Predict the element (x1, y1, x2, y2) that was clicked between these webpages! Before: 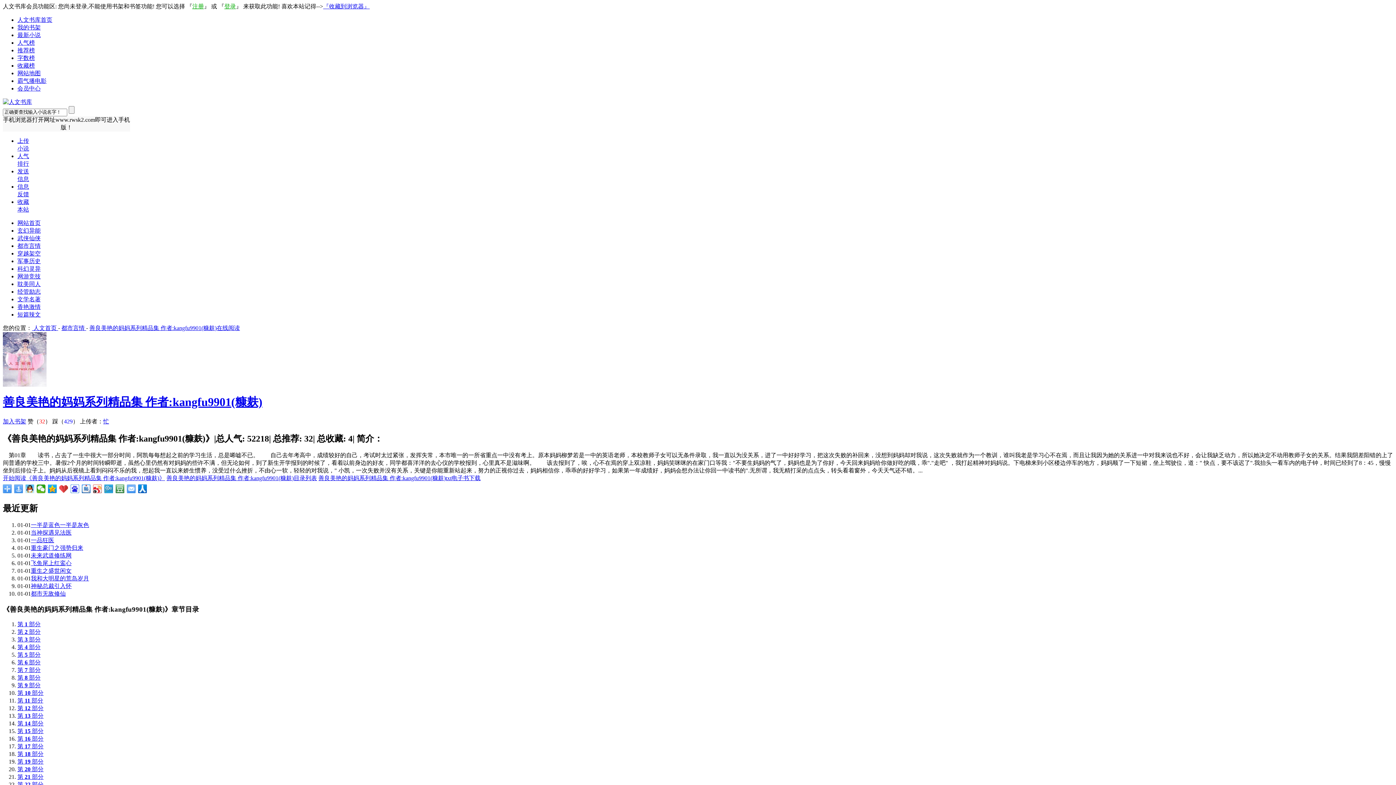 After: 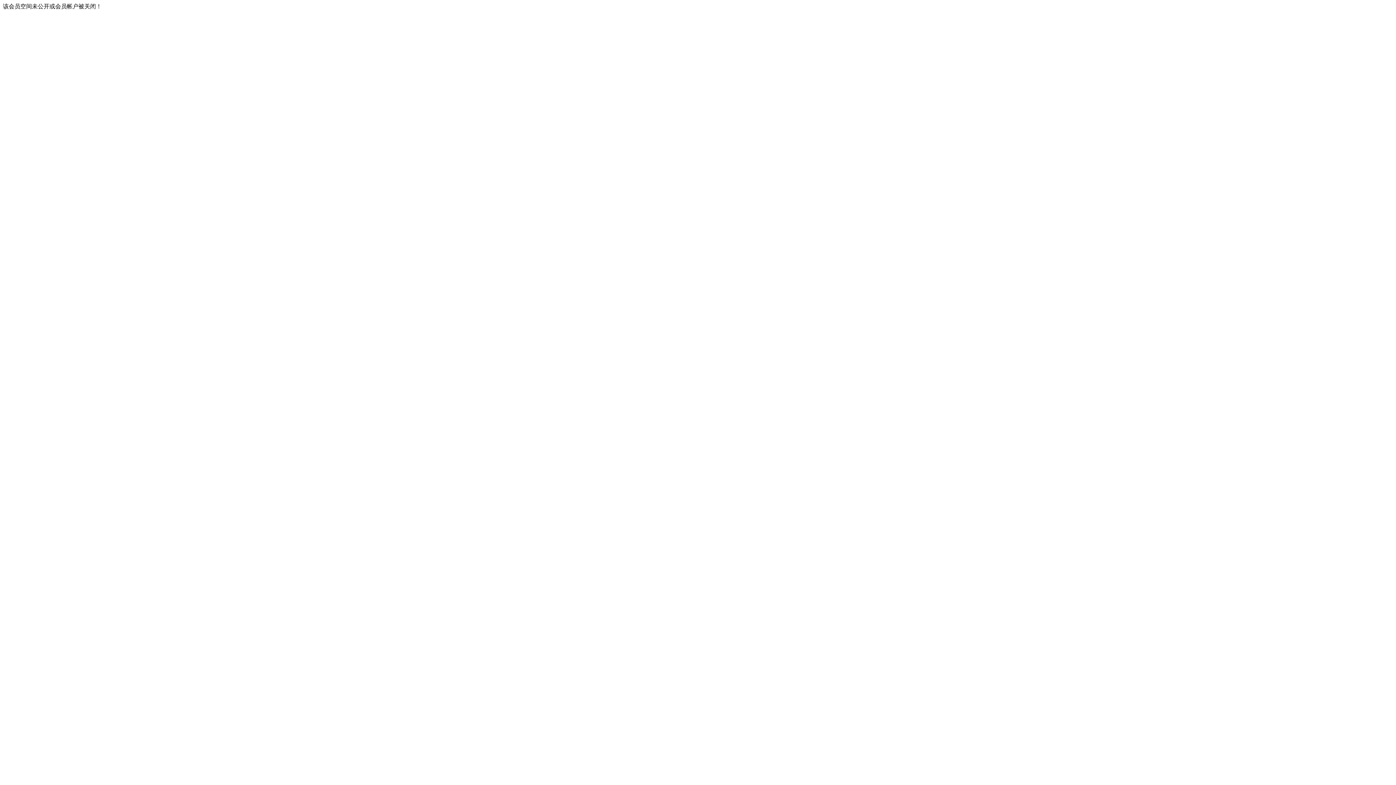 Action: bbox: (103, 418, 109, 424) label: 忙